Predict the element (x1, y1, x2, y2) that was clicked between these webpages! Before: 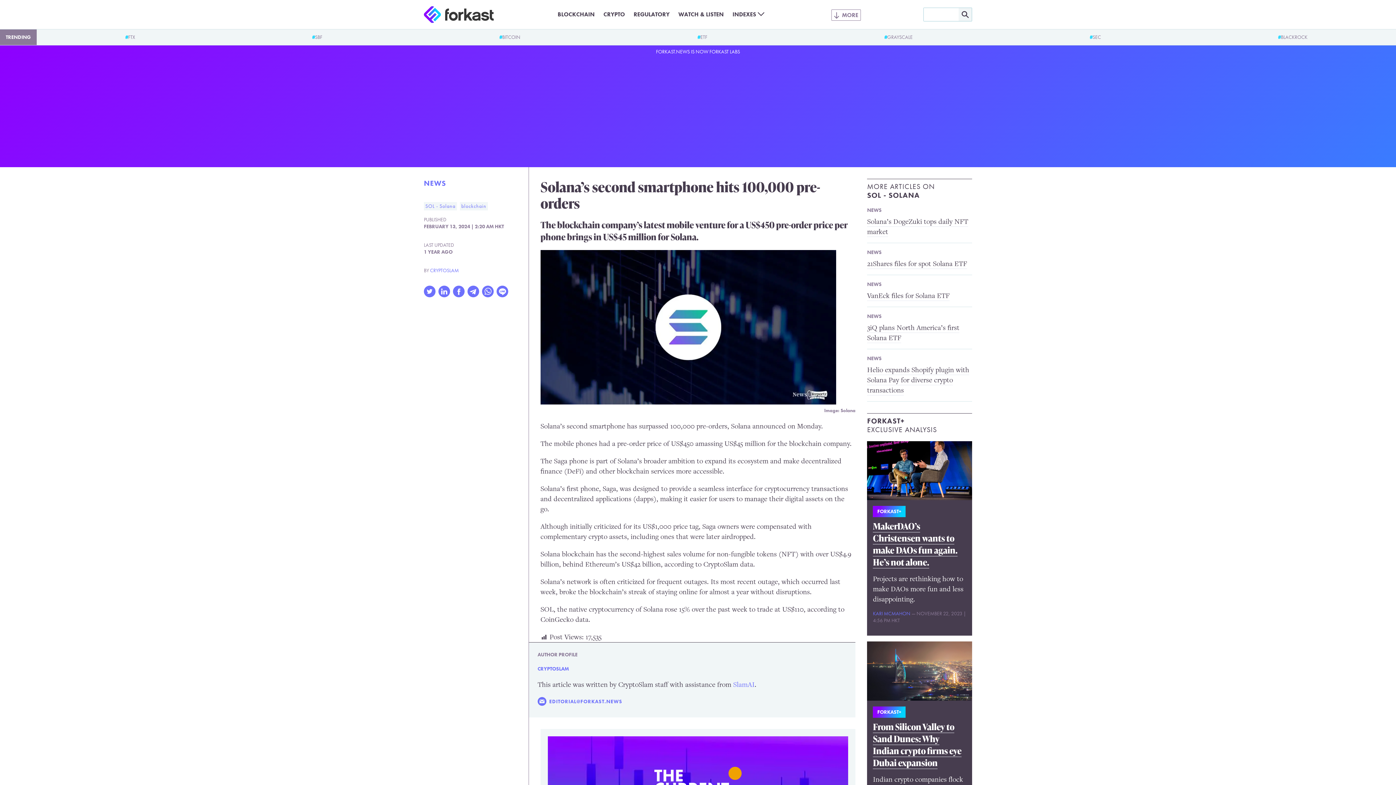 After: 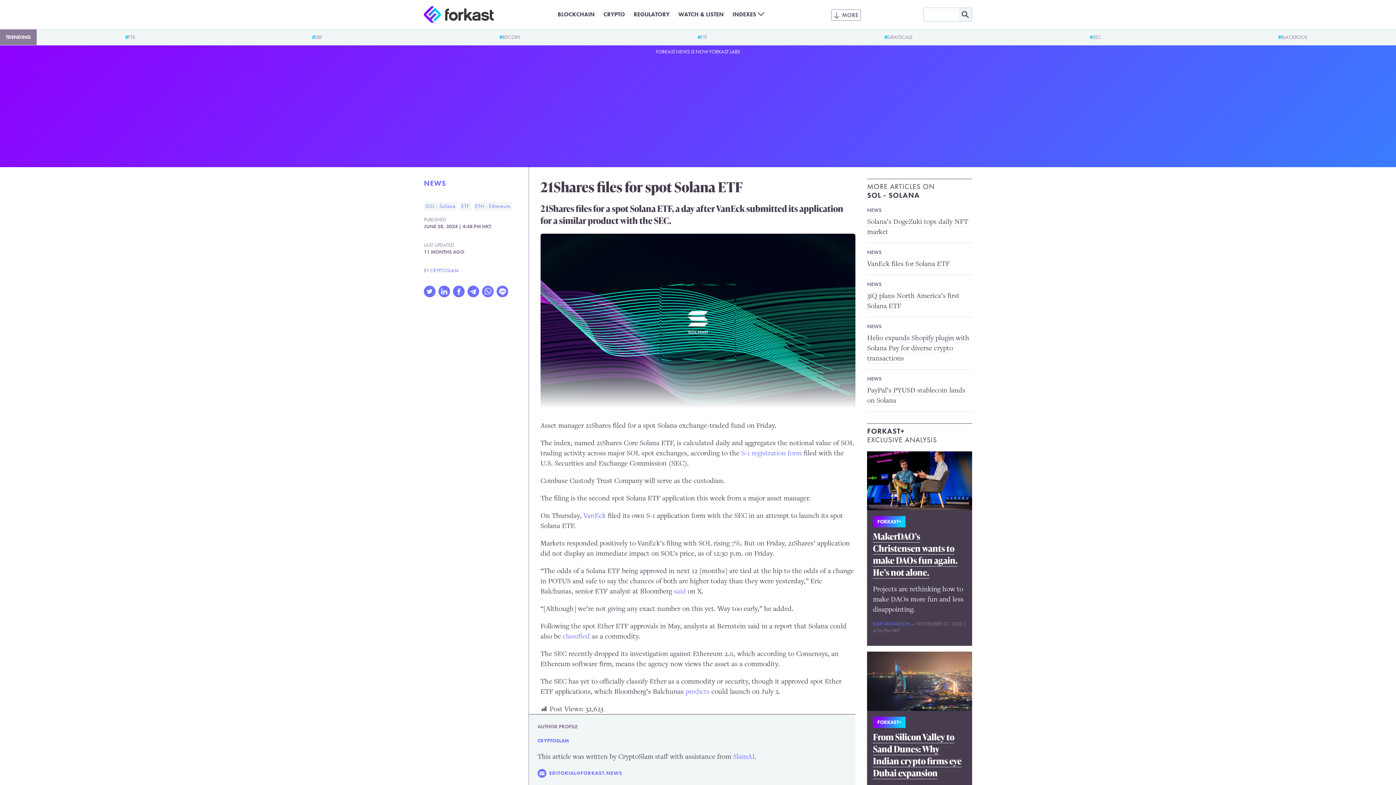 Action: bbox: (867, 258, 967, 269) label: 21Shares files for spot Solana ETF